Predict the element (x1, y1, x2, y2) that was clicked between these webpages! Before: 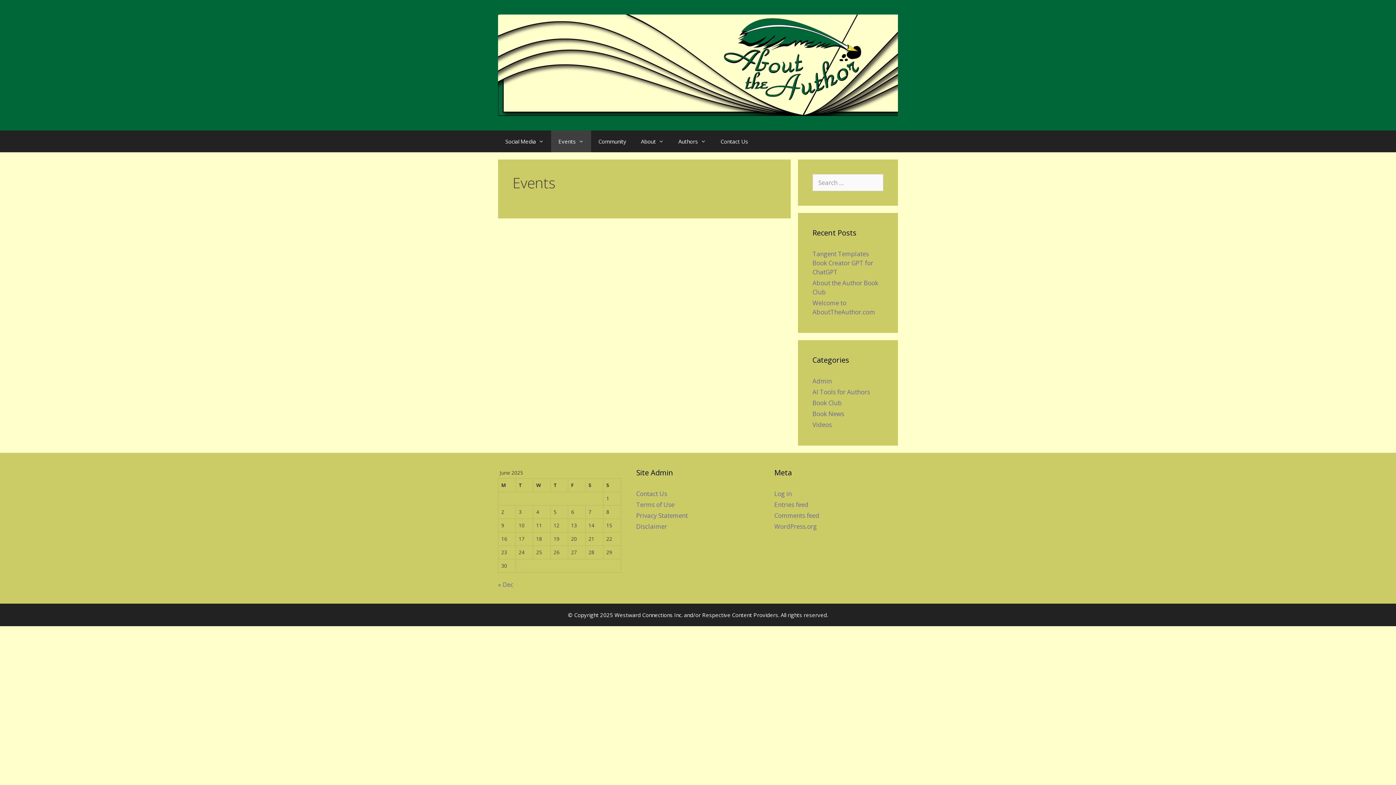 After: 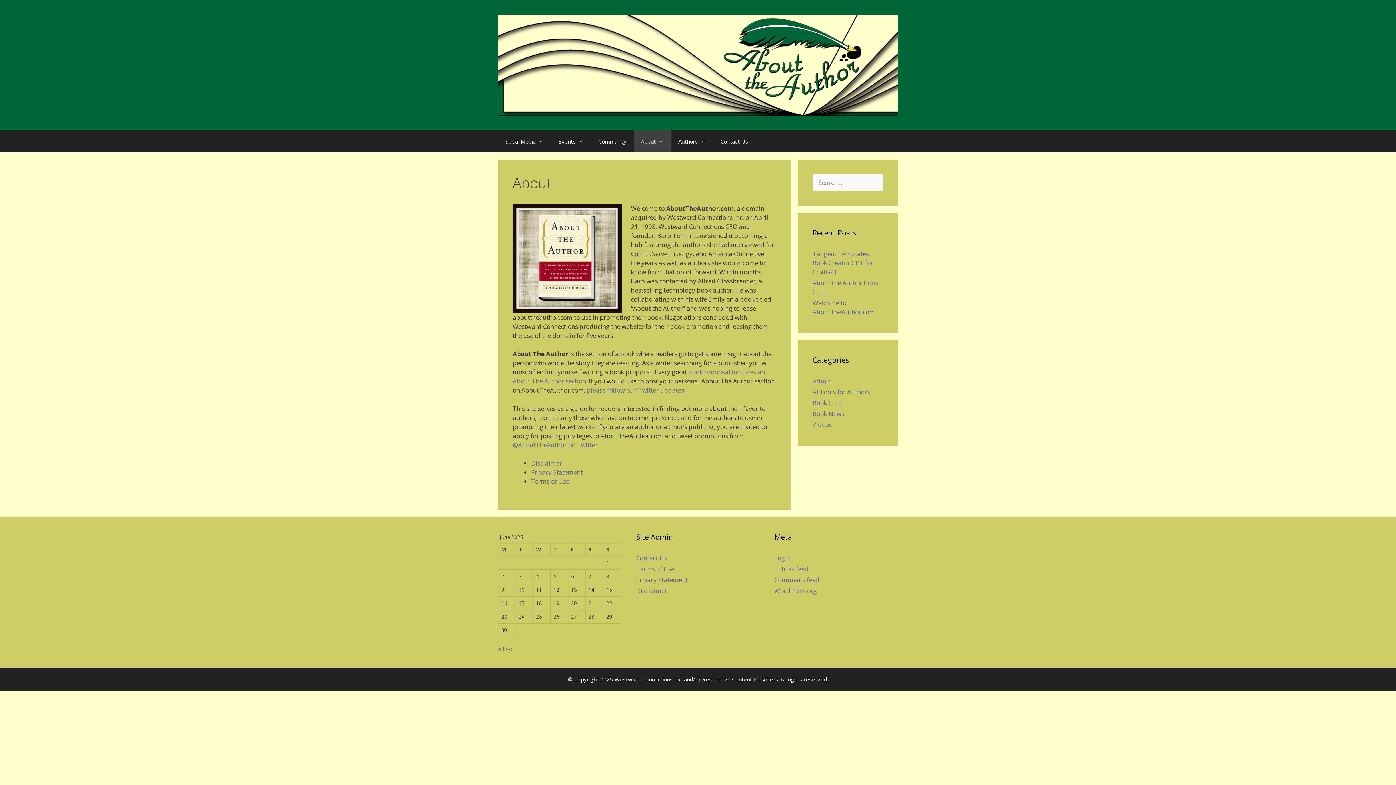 Action: bbox: (633, 130, 671, 152) label: About